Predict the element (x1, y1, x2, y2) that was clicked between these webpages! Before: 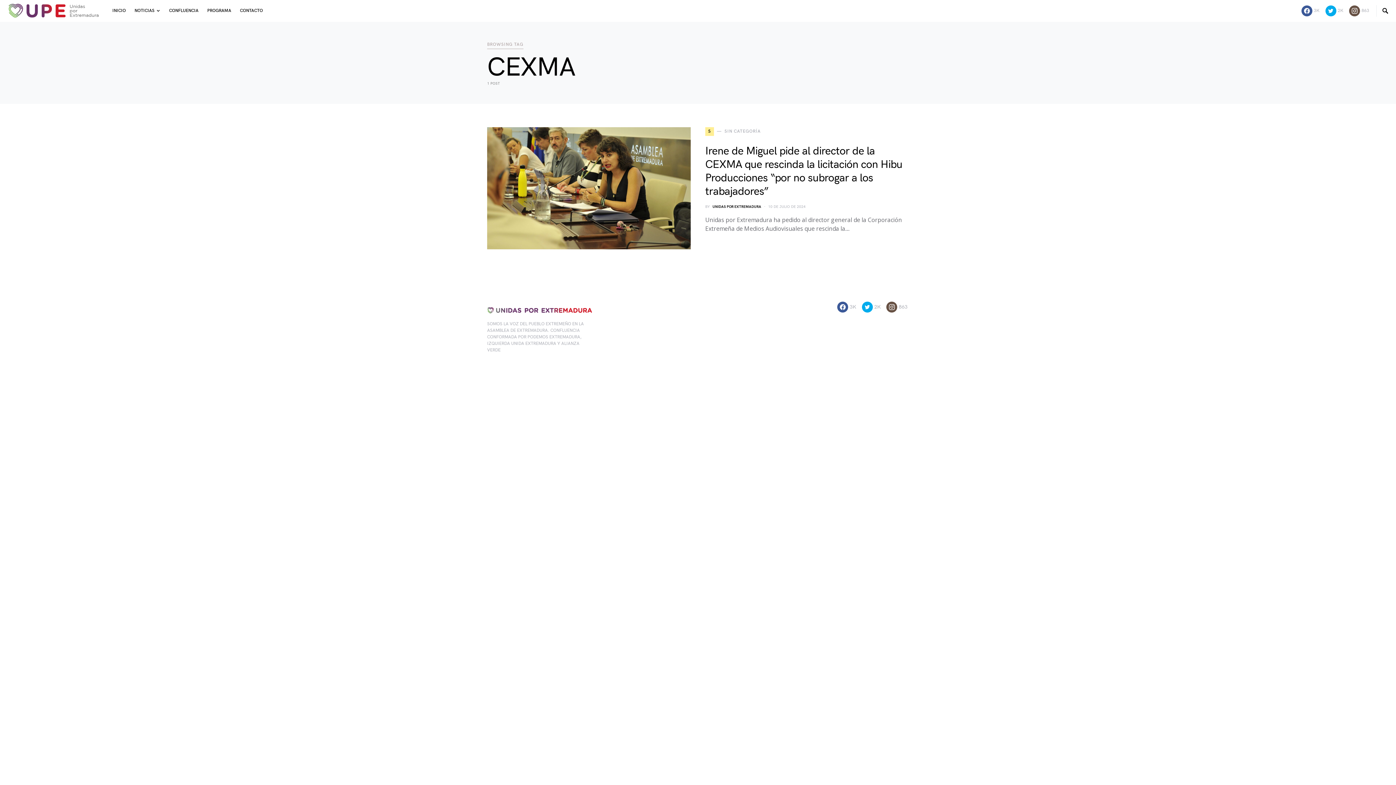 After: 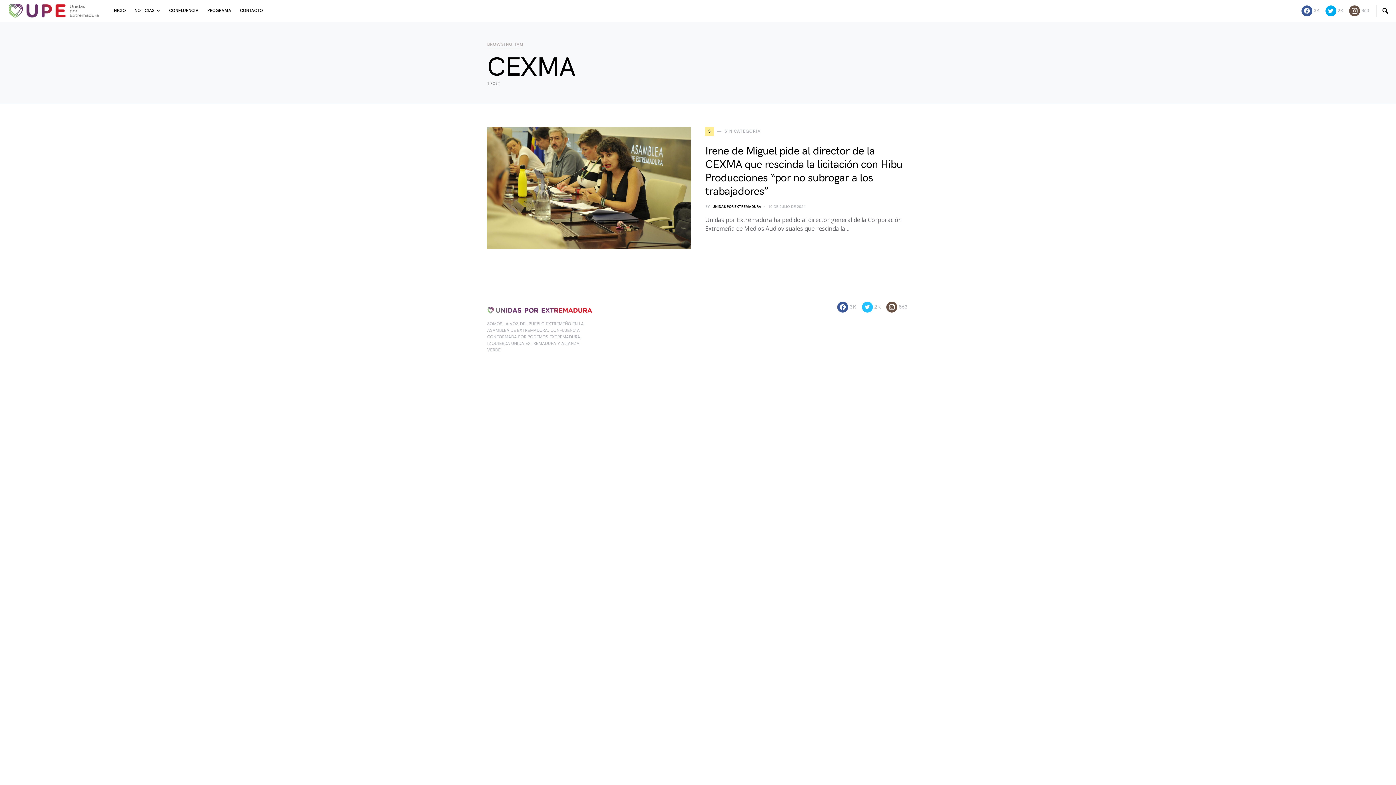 Action: bbox: (862, 301, 881, 312) label: 2K